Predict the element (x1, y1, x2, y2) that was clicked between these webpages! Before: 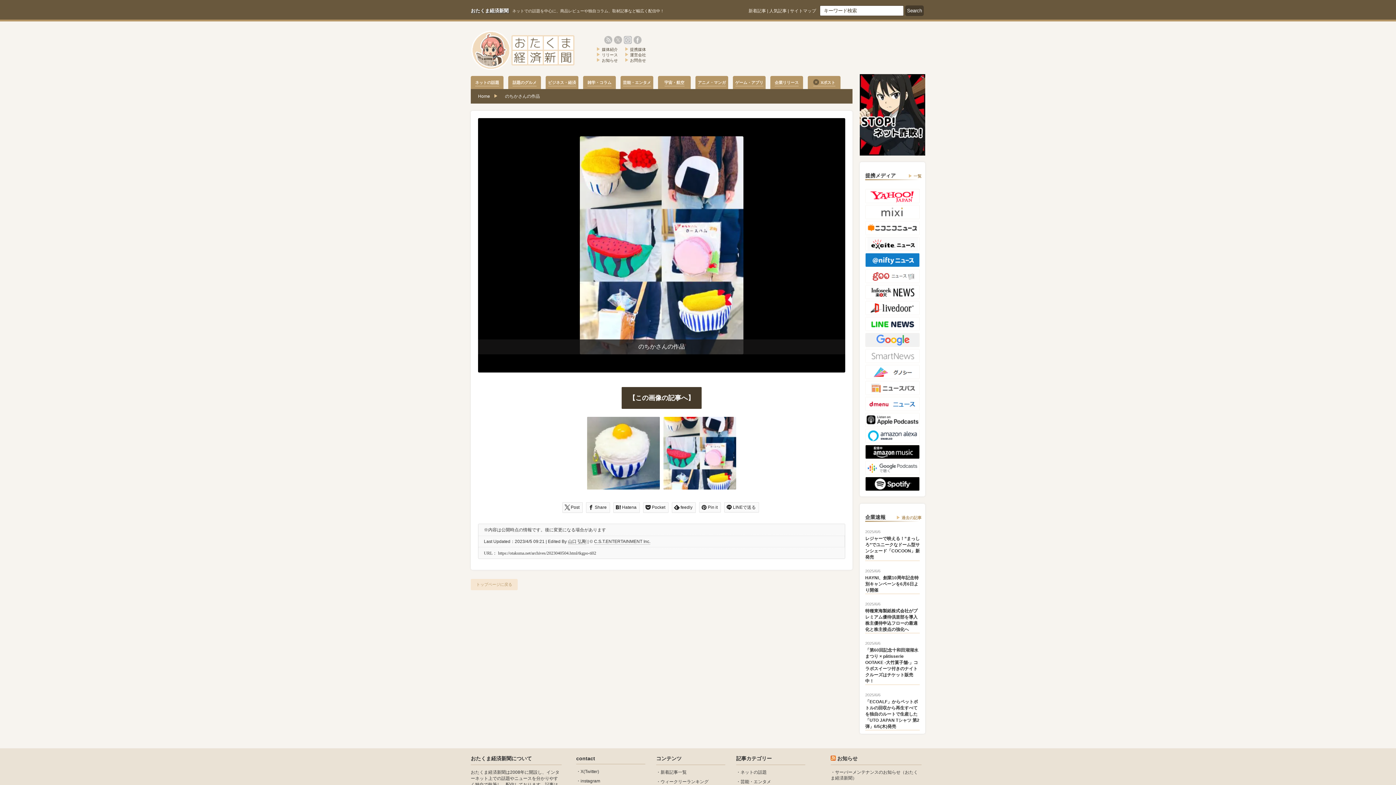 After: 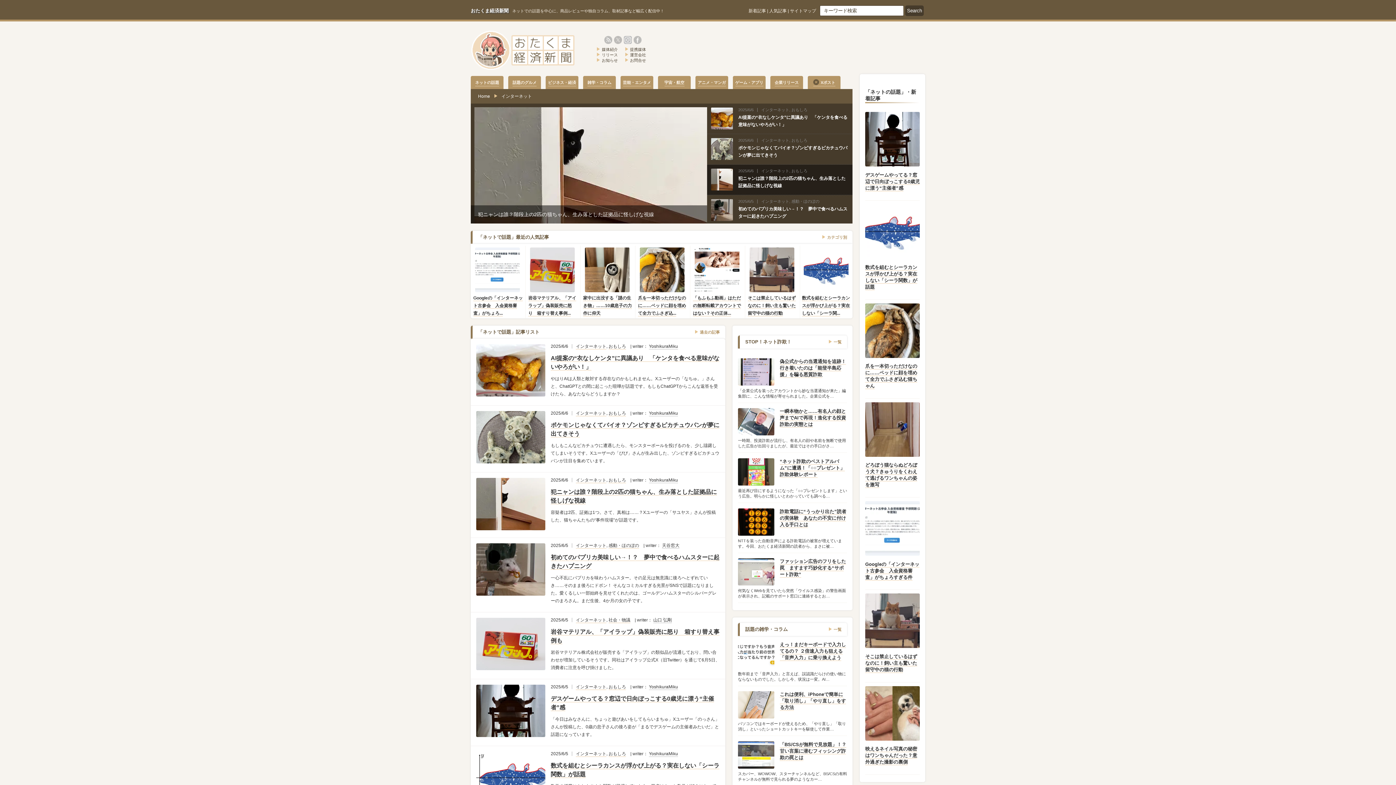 Action: label: ネットの話題 bbox: (470, 76, 503, 89)